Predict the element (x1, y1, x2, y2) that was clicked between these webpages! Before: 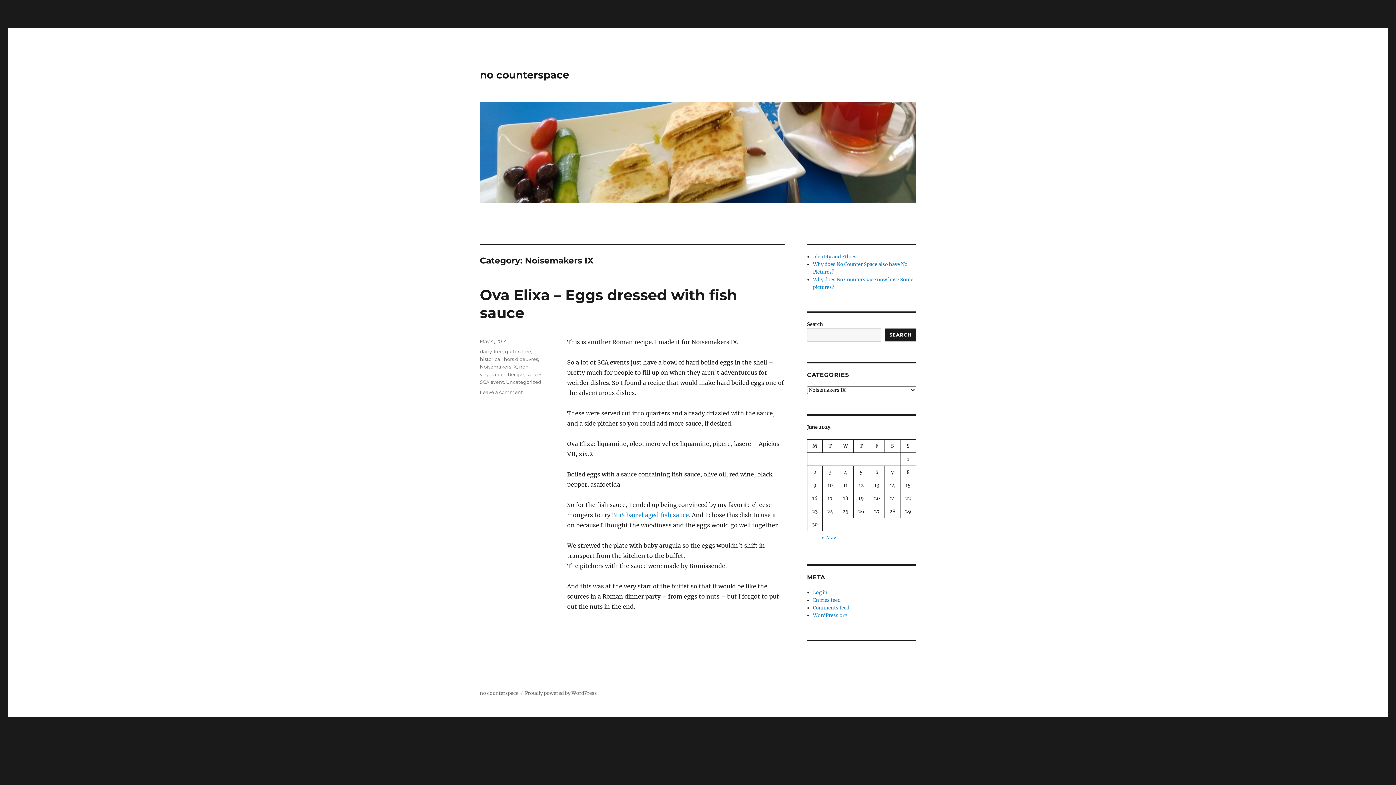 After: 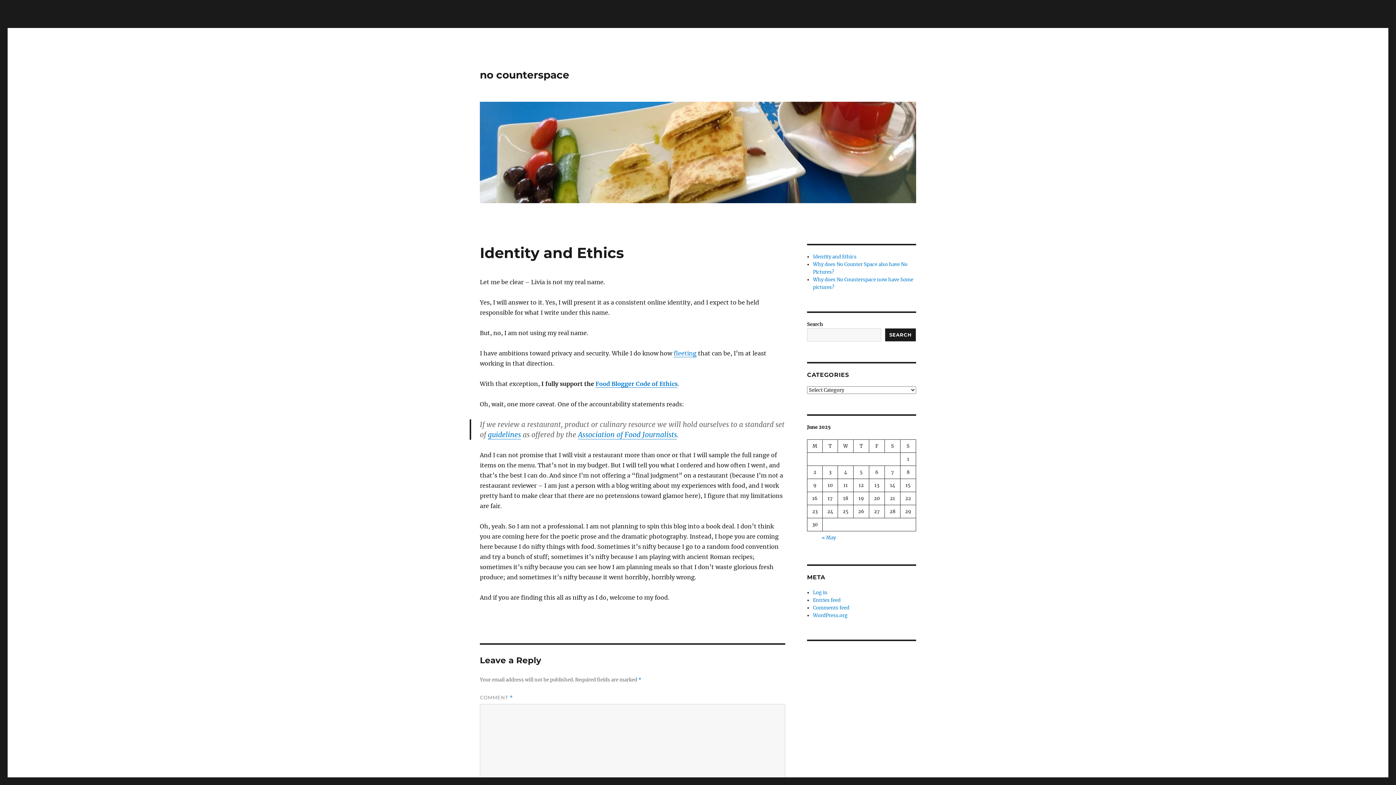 Action: label: Identity and Ethics bbox: (813, 253, 856, 260)